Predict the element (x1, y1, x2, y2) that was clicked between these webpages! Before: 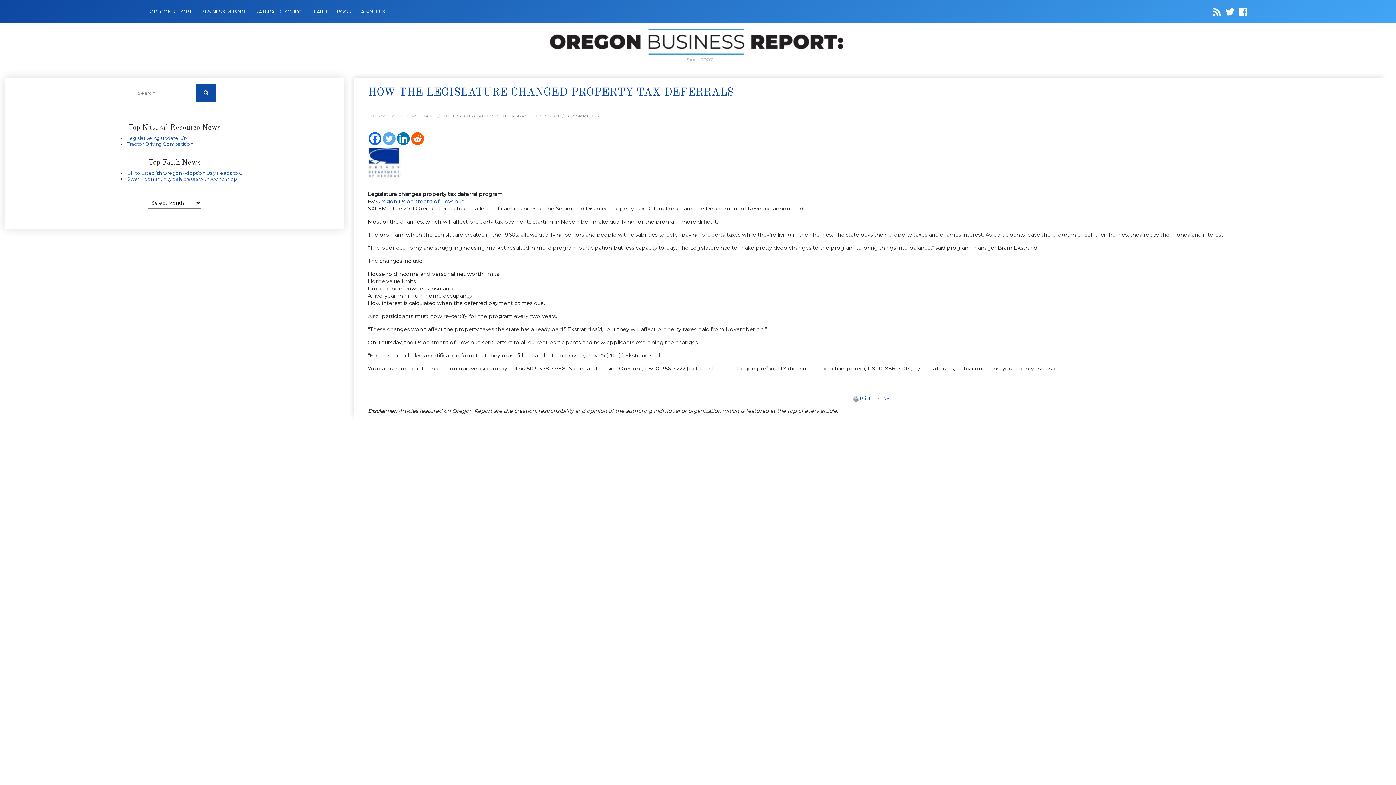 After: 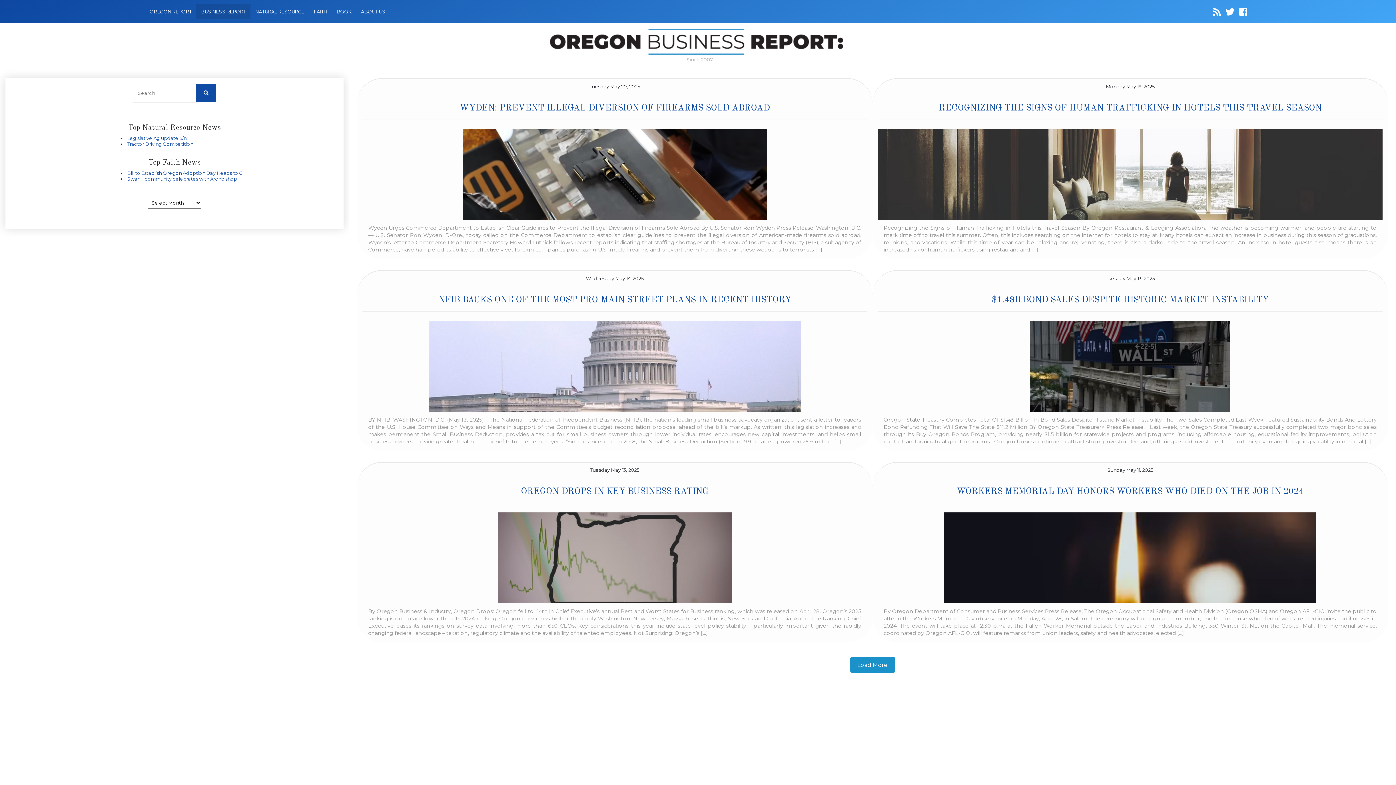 Action: bbox: (549, 26, 843, 56)